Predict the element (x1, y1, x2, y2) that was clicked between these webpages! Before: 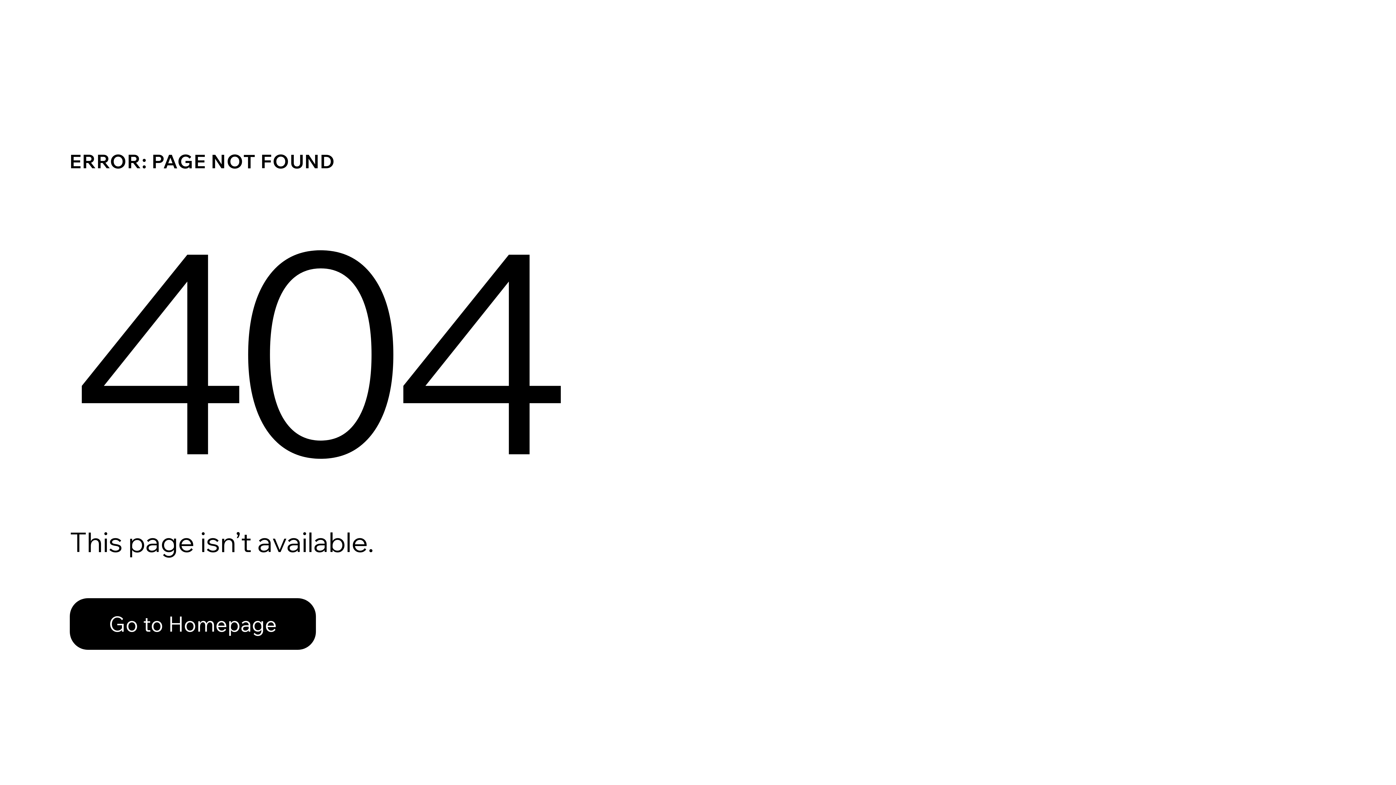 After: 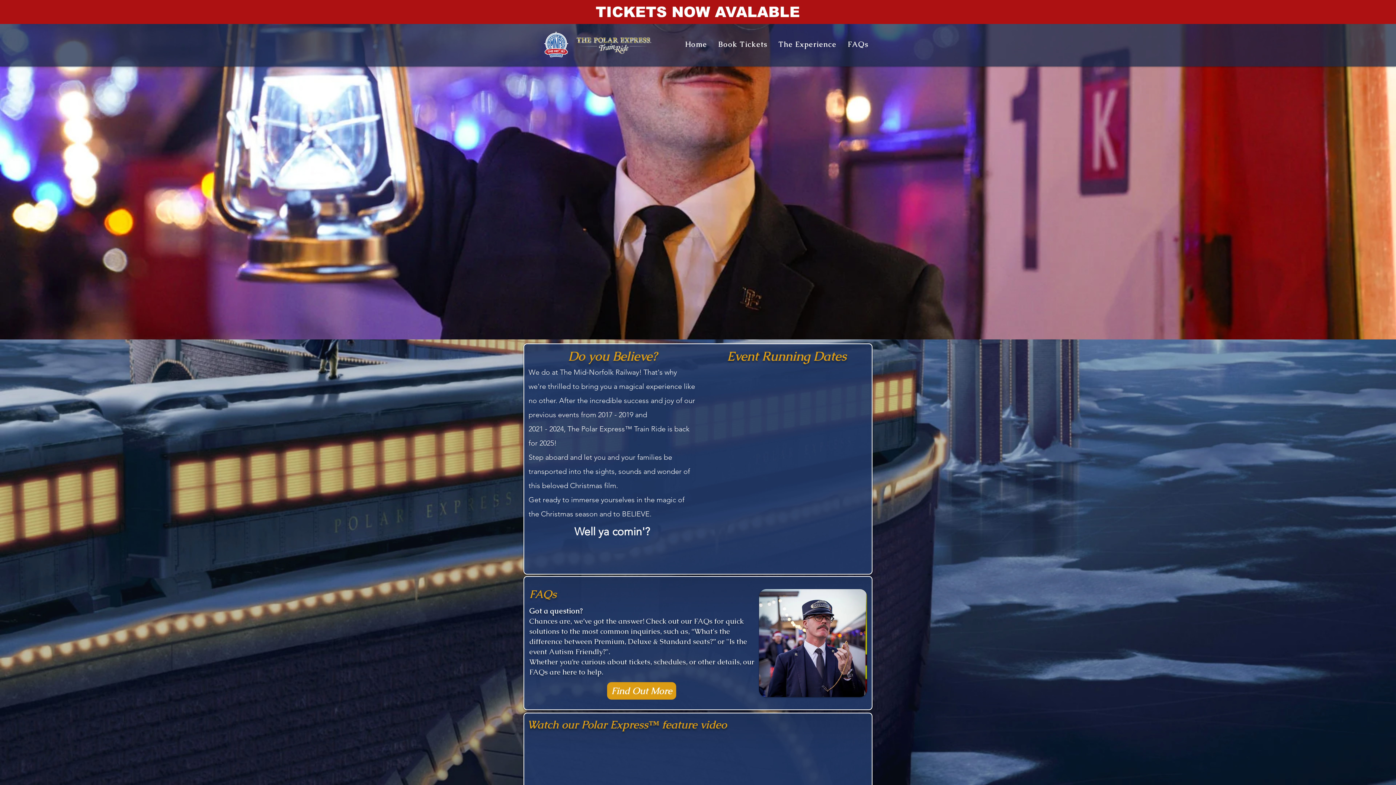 Action: label: Go to Homepage bbox: (69, 582, 768, 659)